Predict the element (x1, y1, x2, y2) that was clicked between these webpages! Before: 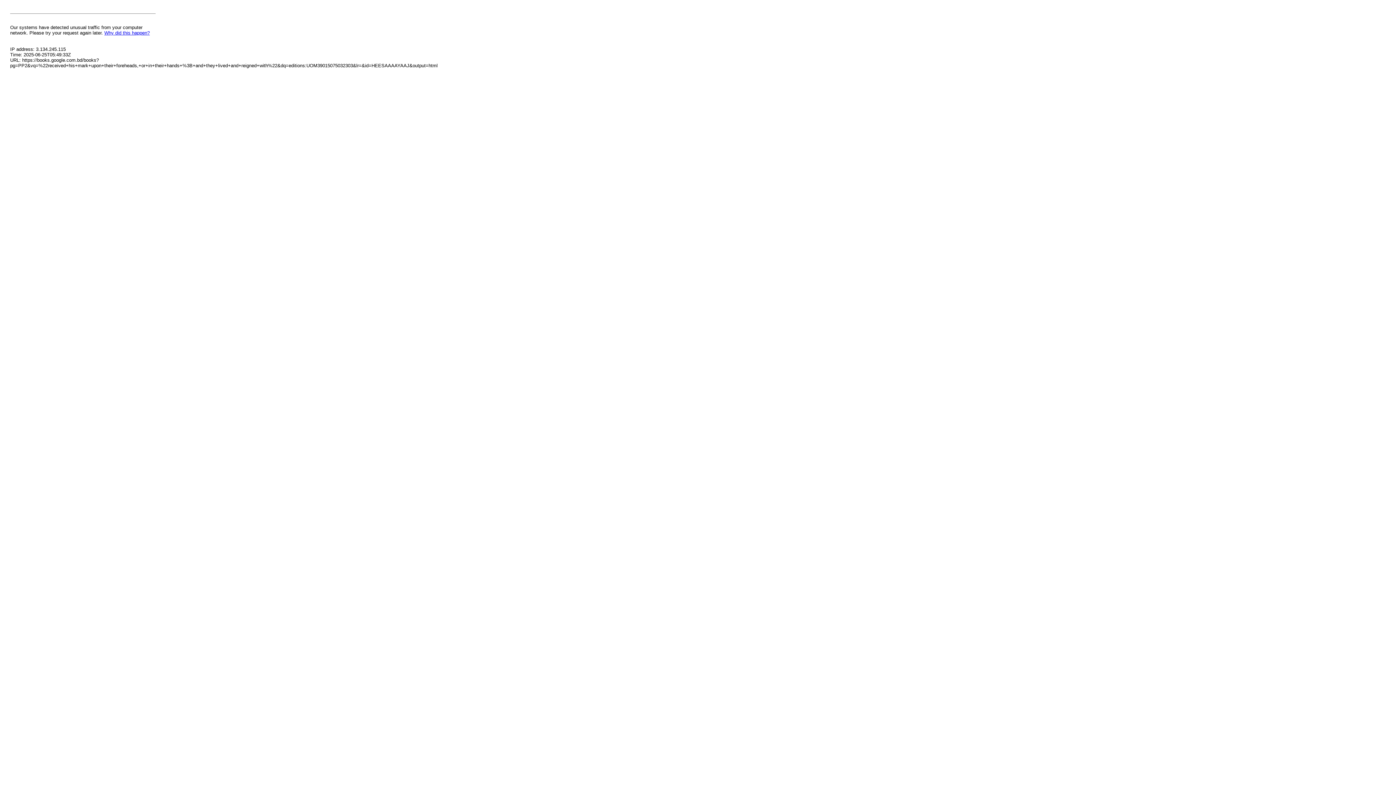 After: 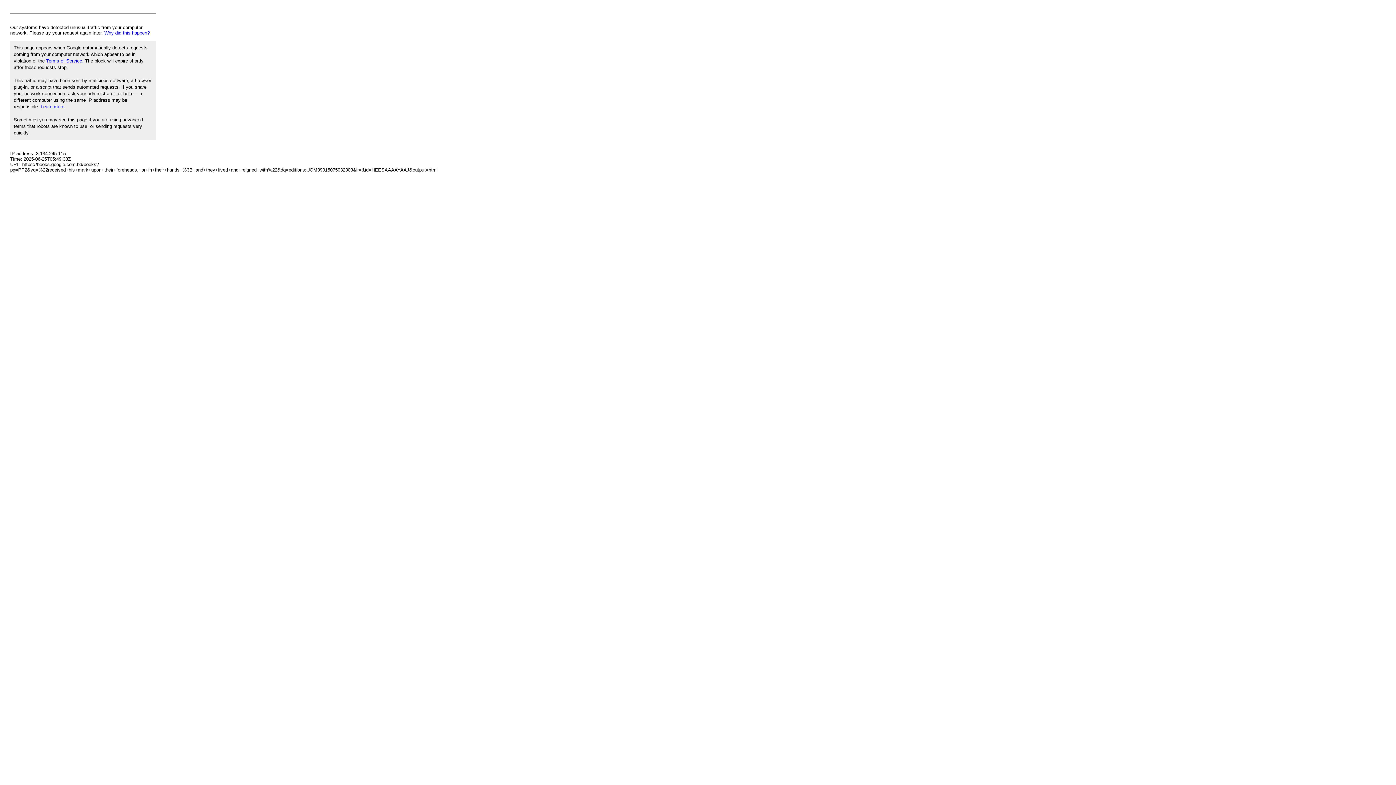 Action: label: Why did this happen? bbox: (104, 30, 149, 35)